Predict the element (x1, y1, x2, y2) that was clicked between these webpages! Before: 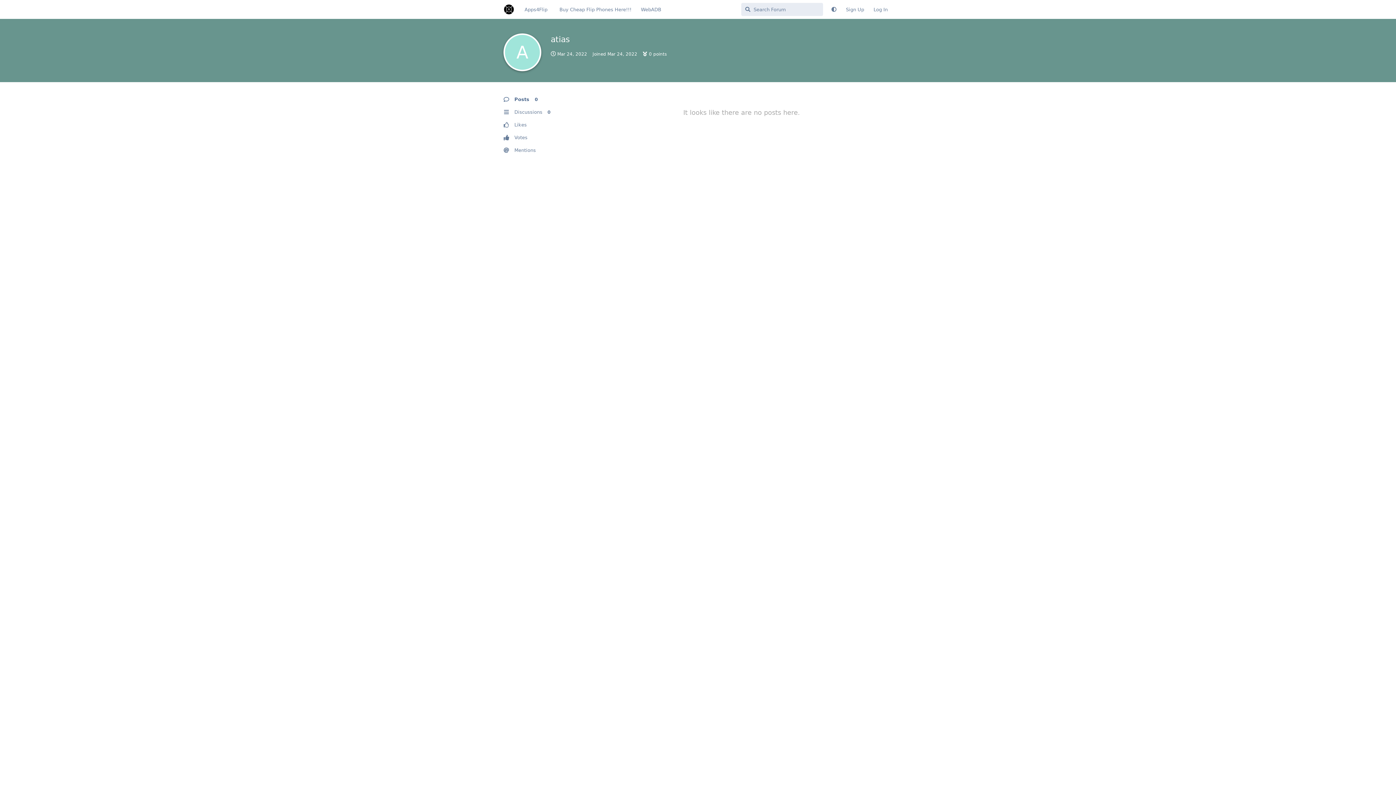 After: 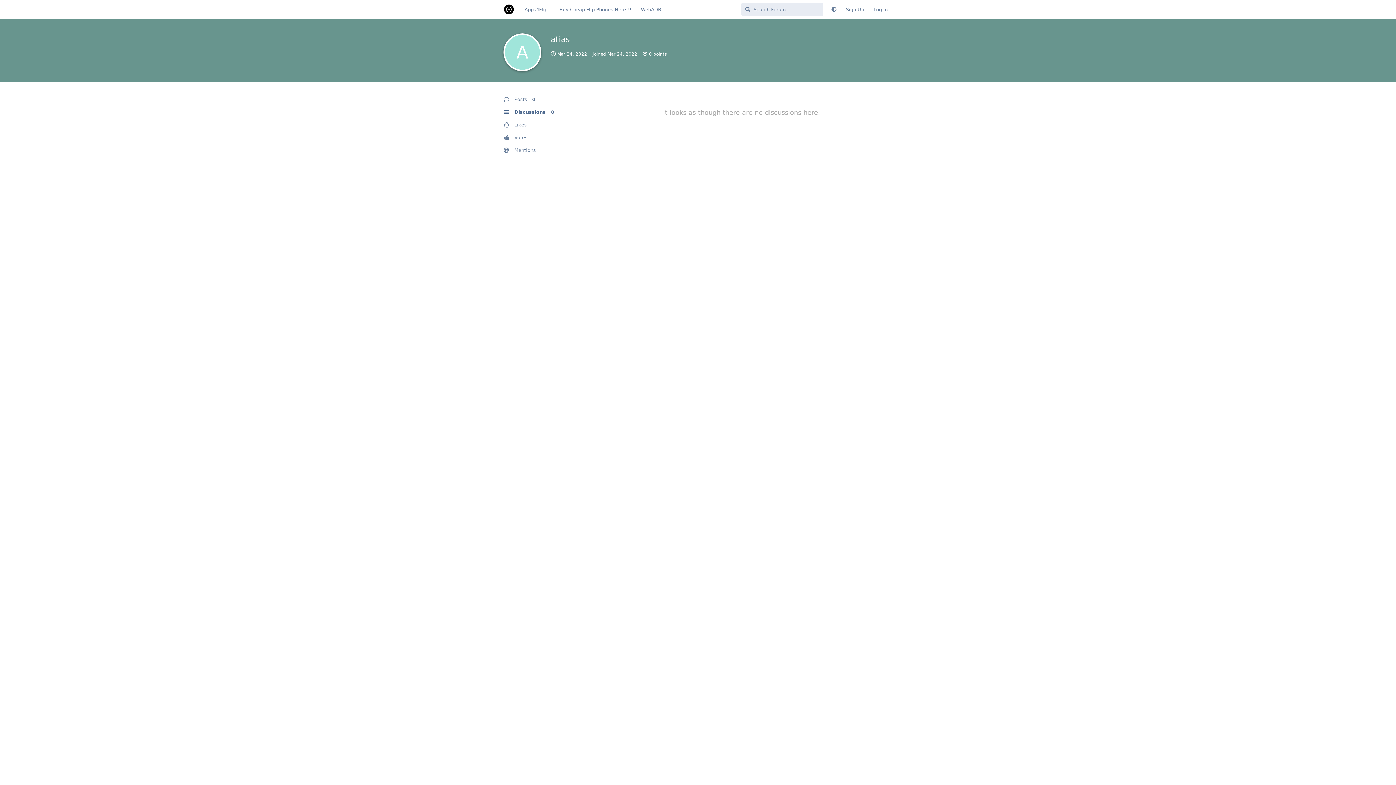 Action: bbox: (503, 105, 572, 118) label: Discussions 0